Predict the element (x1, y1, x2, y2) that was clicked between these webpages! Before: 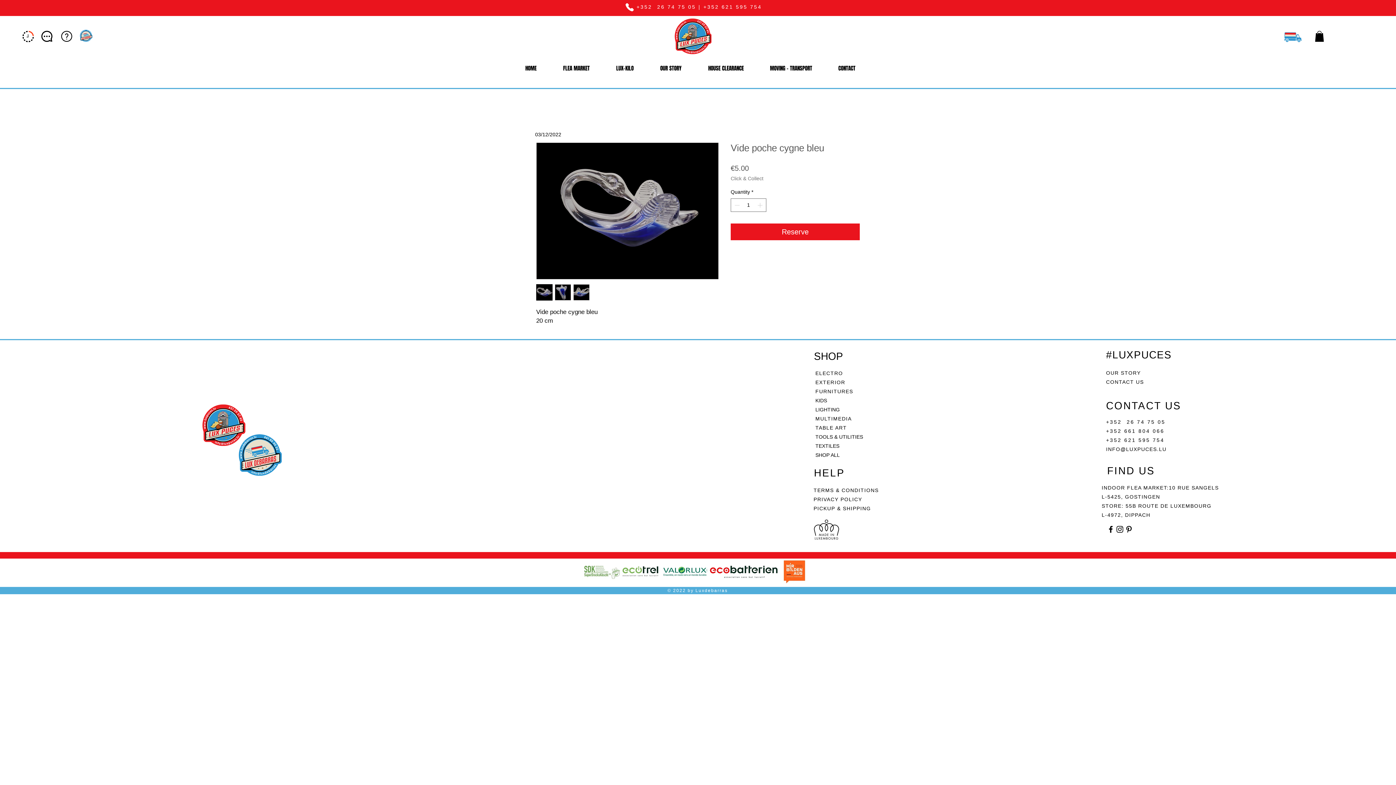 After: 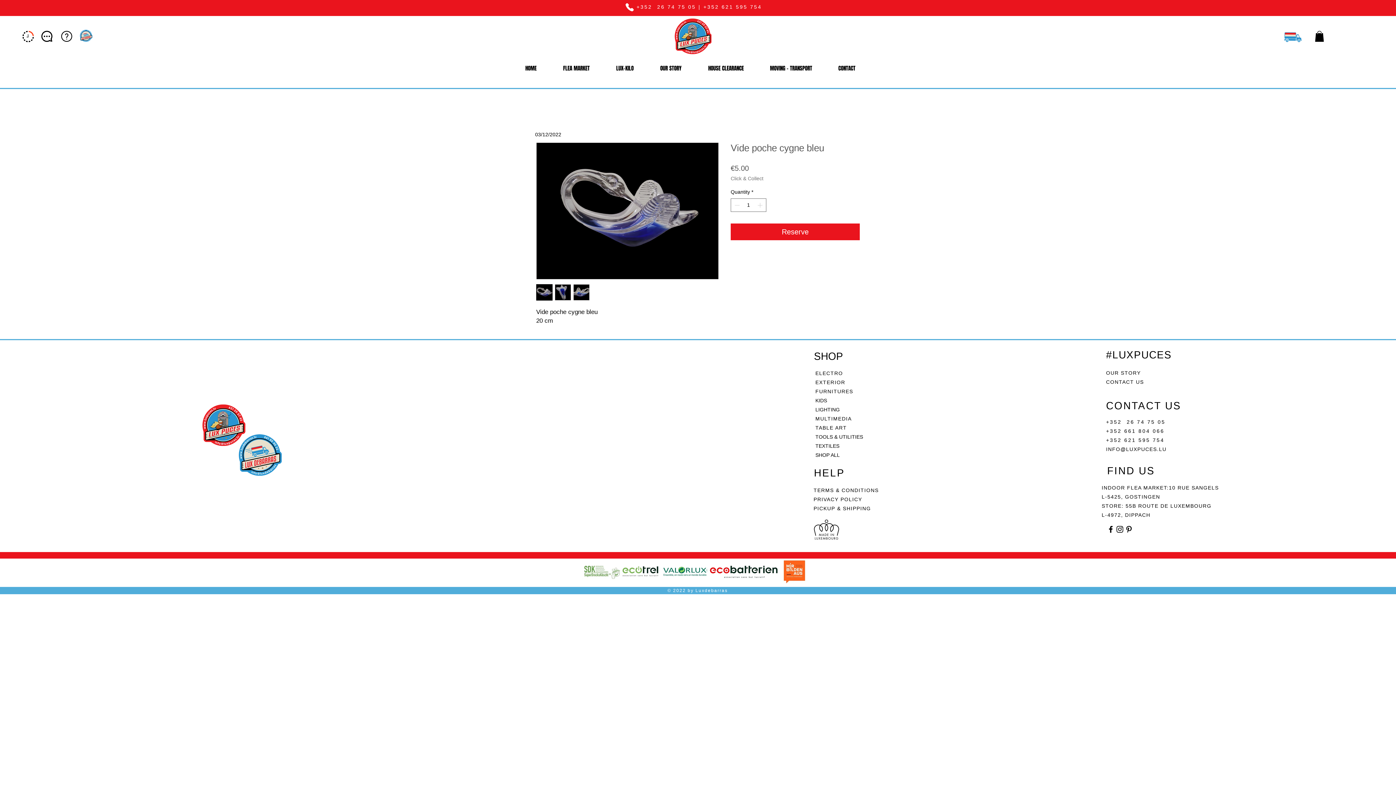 Action: label: Let’s chat bbox: (34, 27, 61, 45)